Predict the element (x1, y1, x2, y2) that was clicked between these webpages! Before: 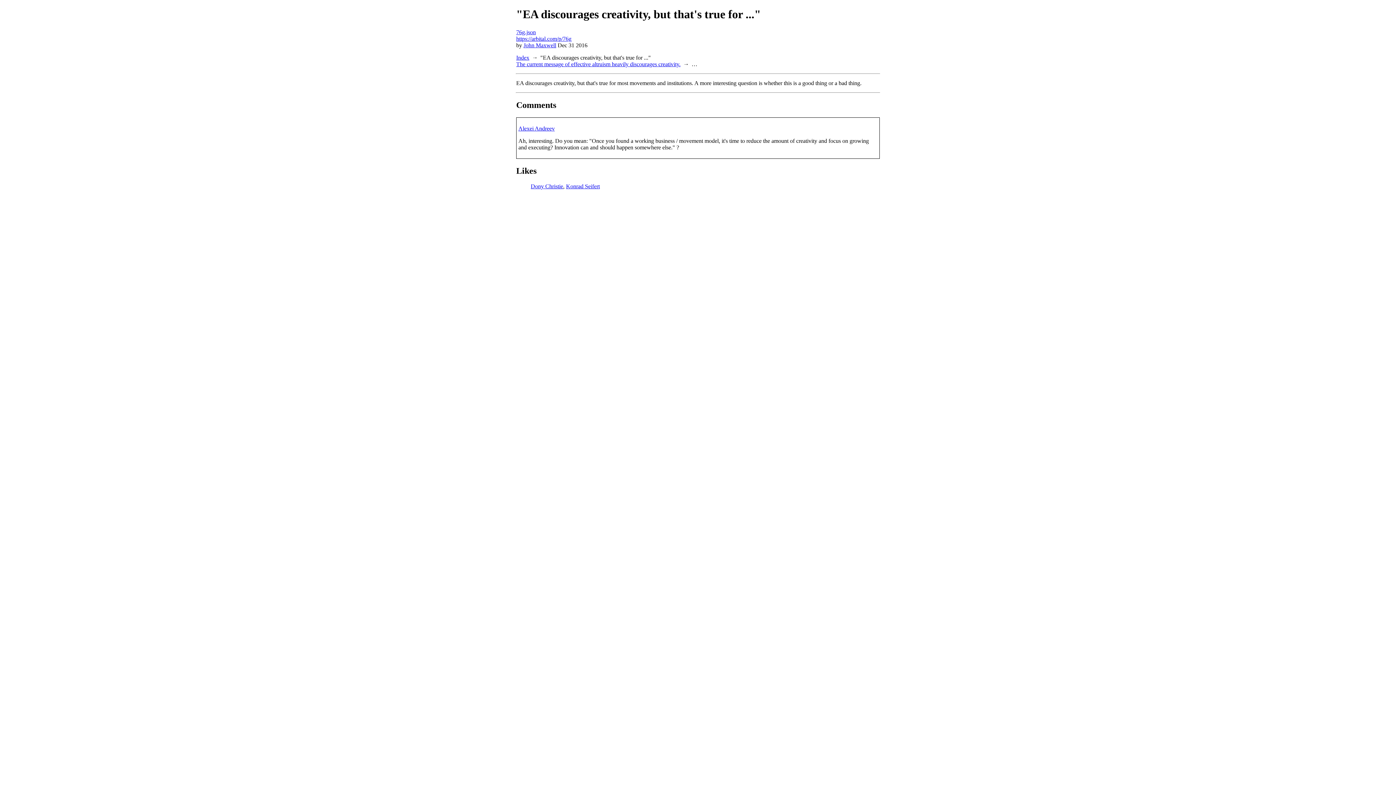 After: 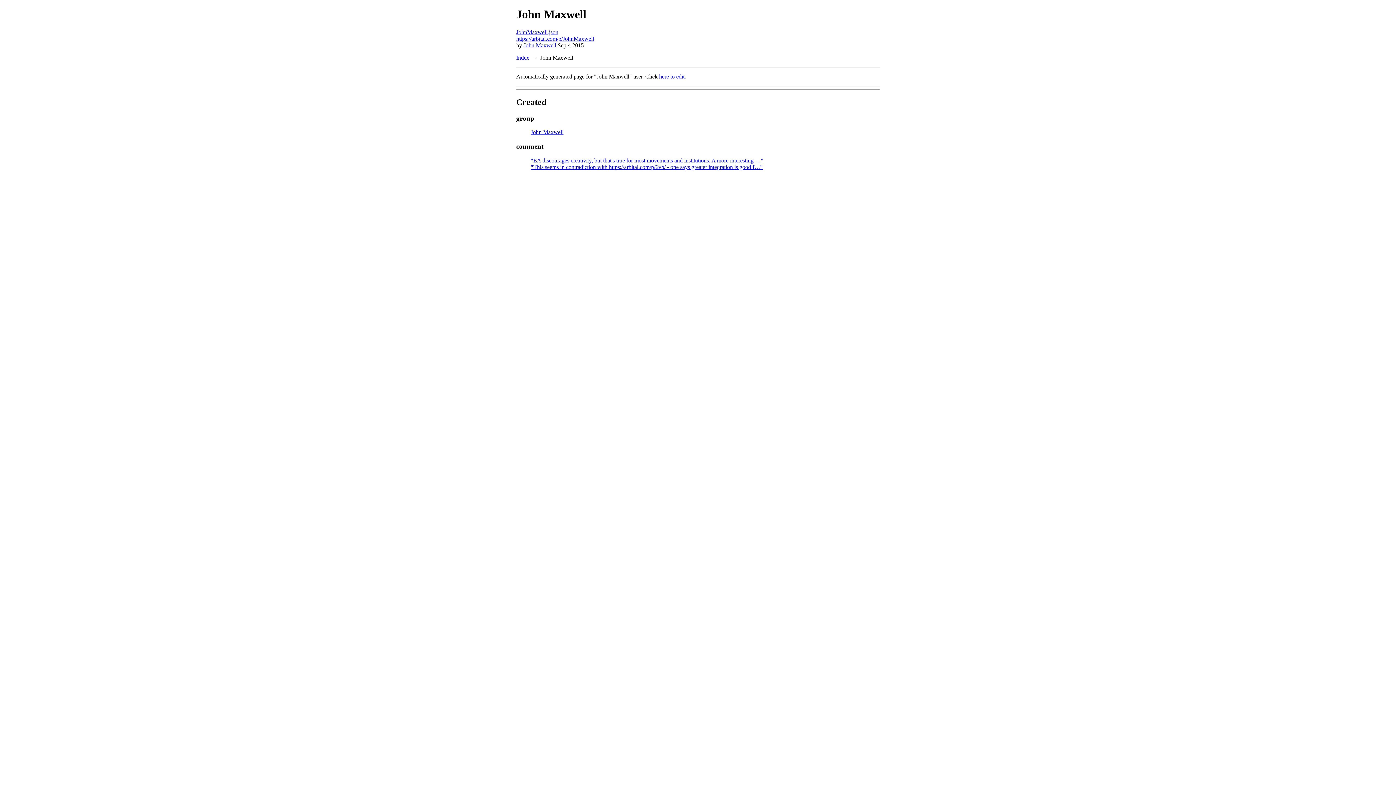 Action: bbox: (523, 42, 556, 48) label: John Maxwell